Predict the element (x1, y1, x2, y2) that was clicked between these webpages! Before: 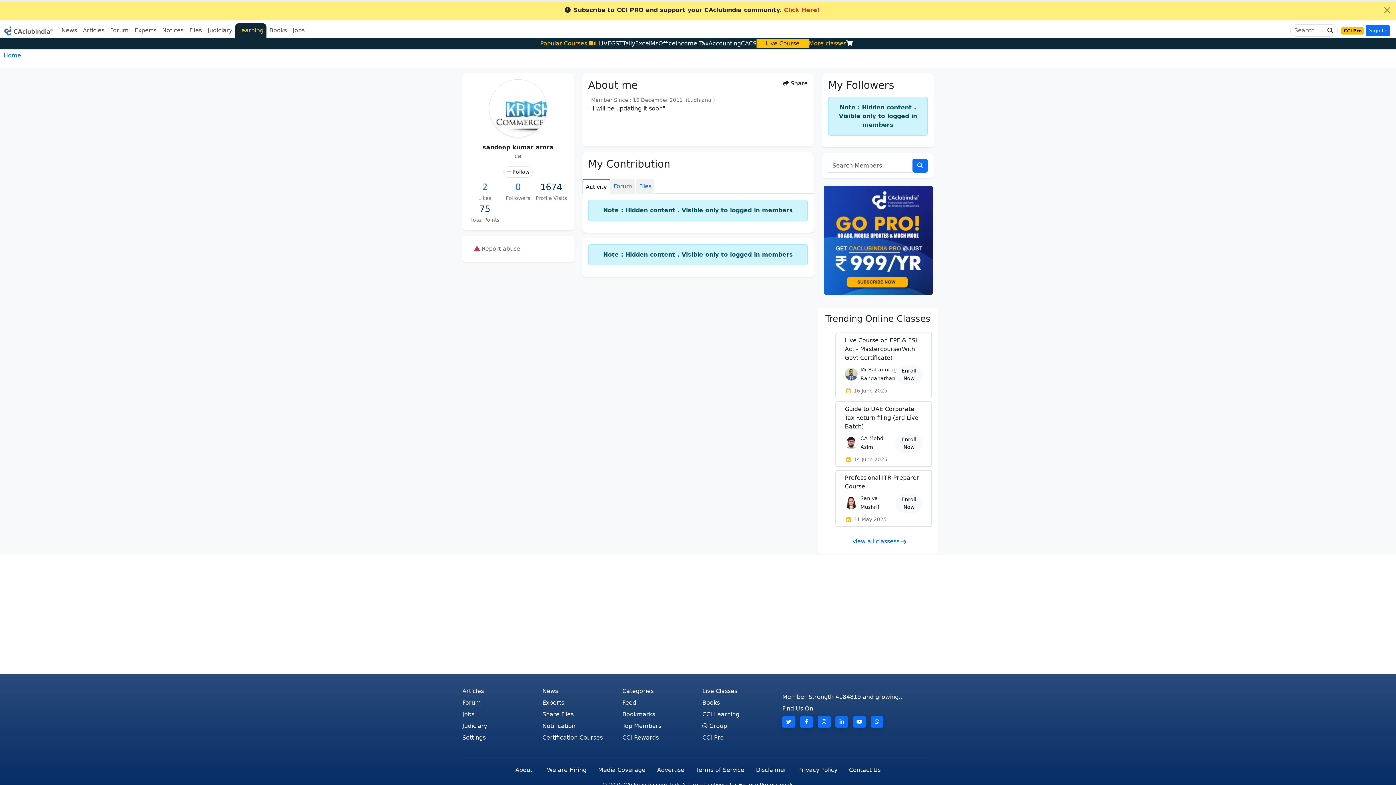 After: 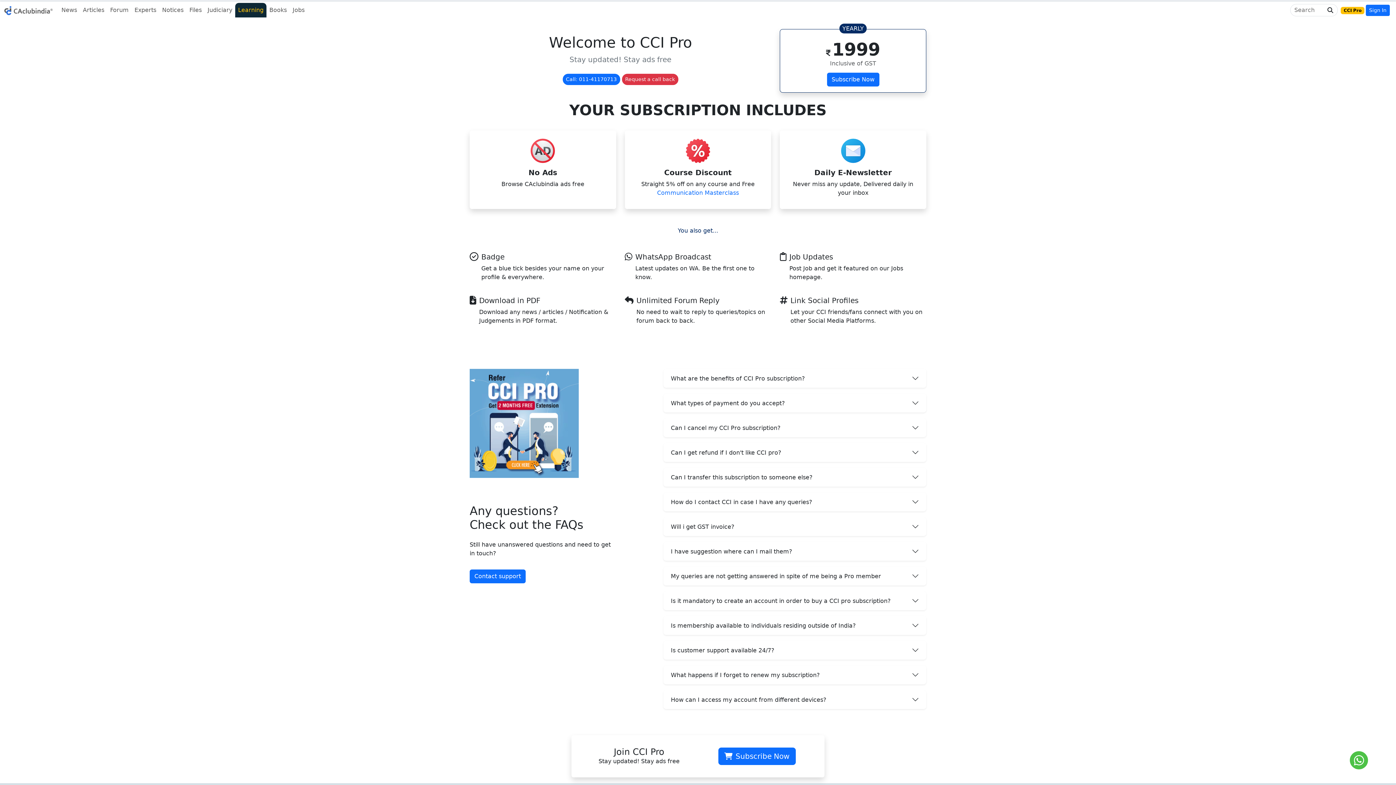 Action: label: CCI Pro bbox: (1341, 26, 1364, 34)